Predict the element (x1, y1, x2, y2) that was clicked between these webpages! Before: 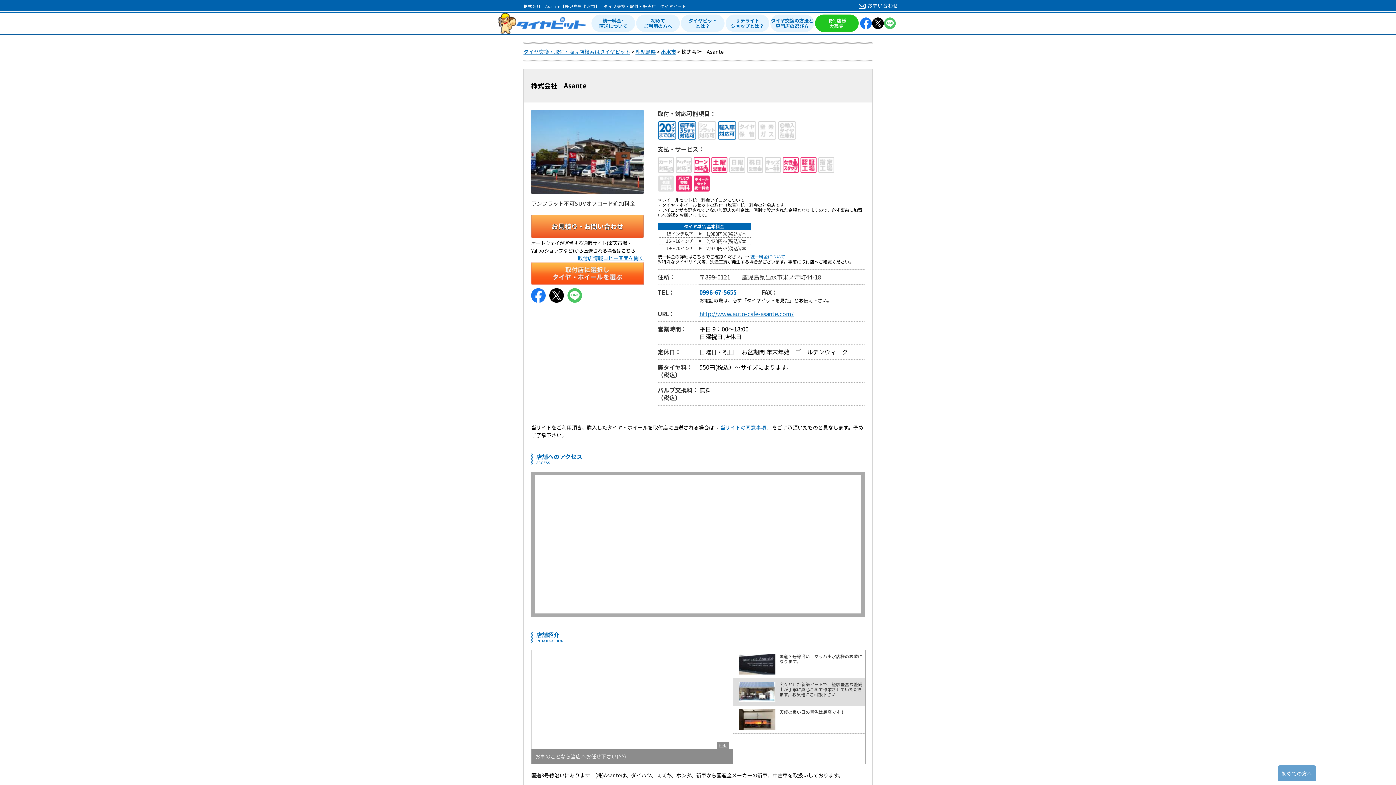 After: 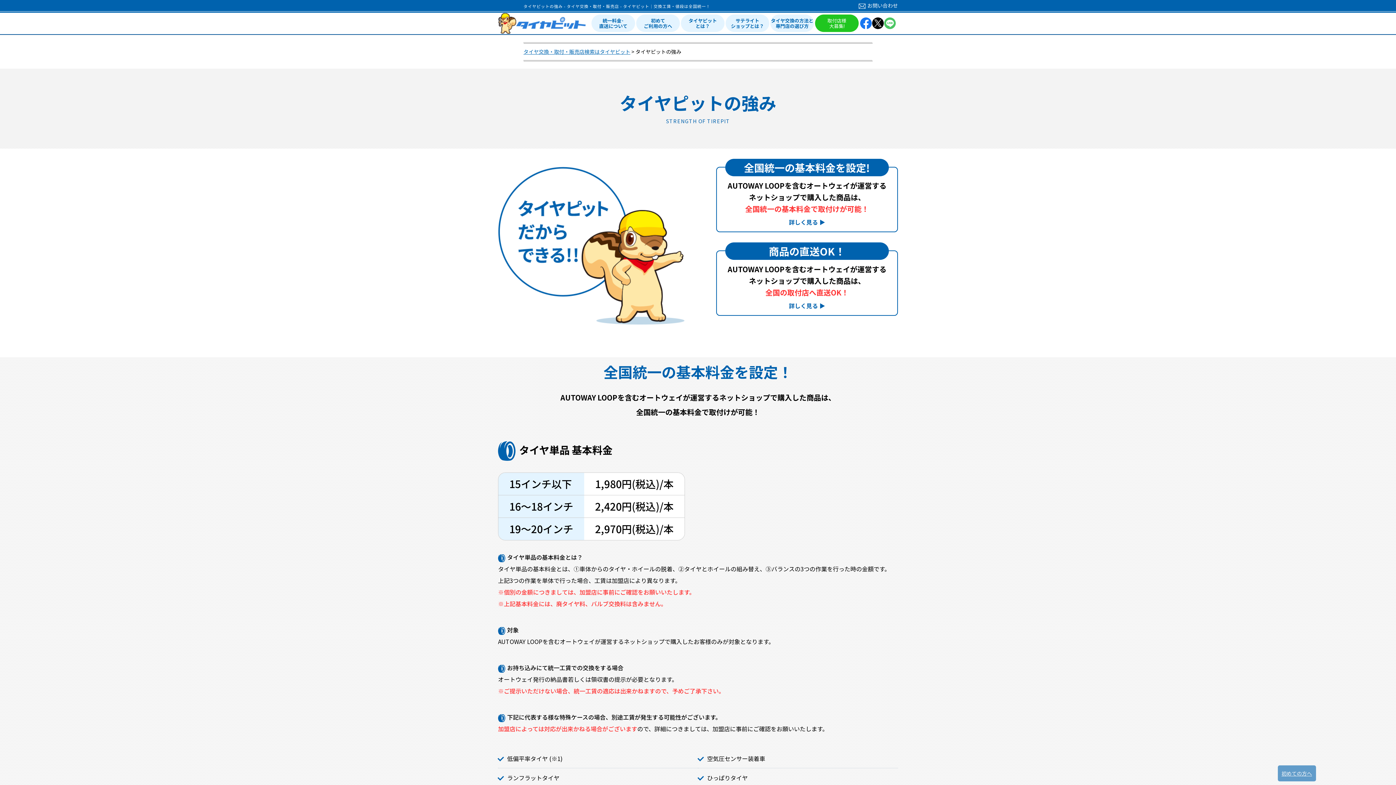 Action: label: 統一料金･
直送について bbox: (591, 14, 635, 32)